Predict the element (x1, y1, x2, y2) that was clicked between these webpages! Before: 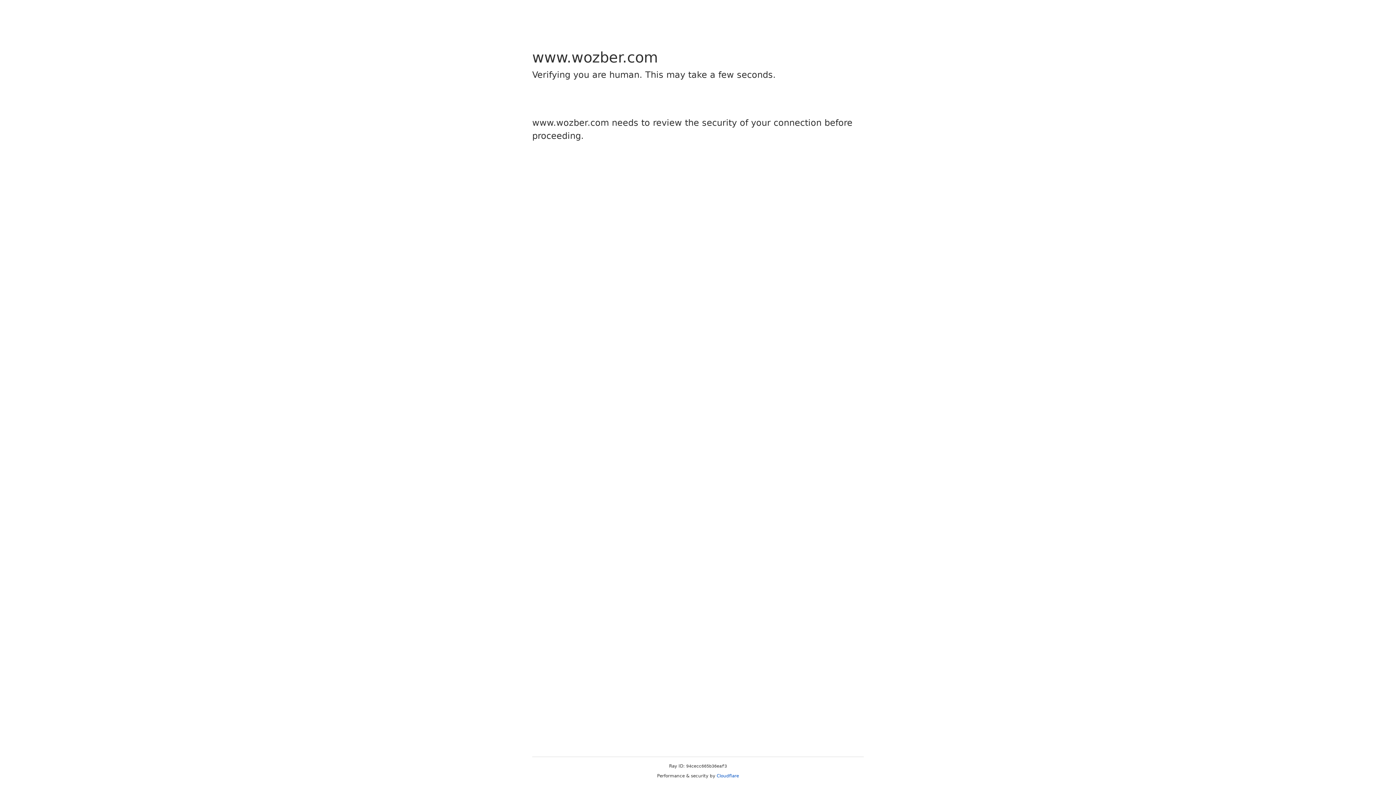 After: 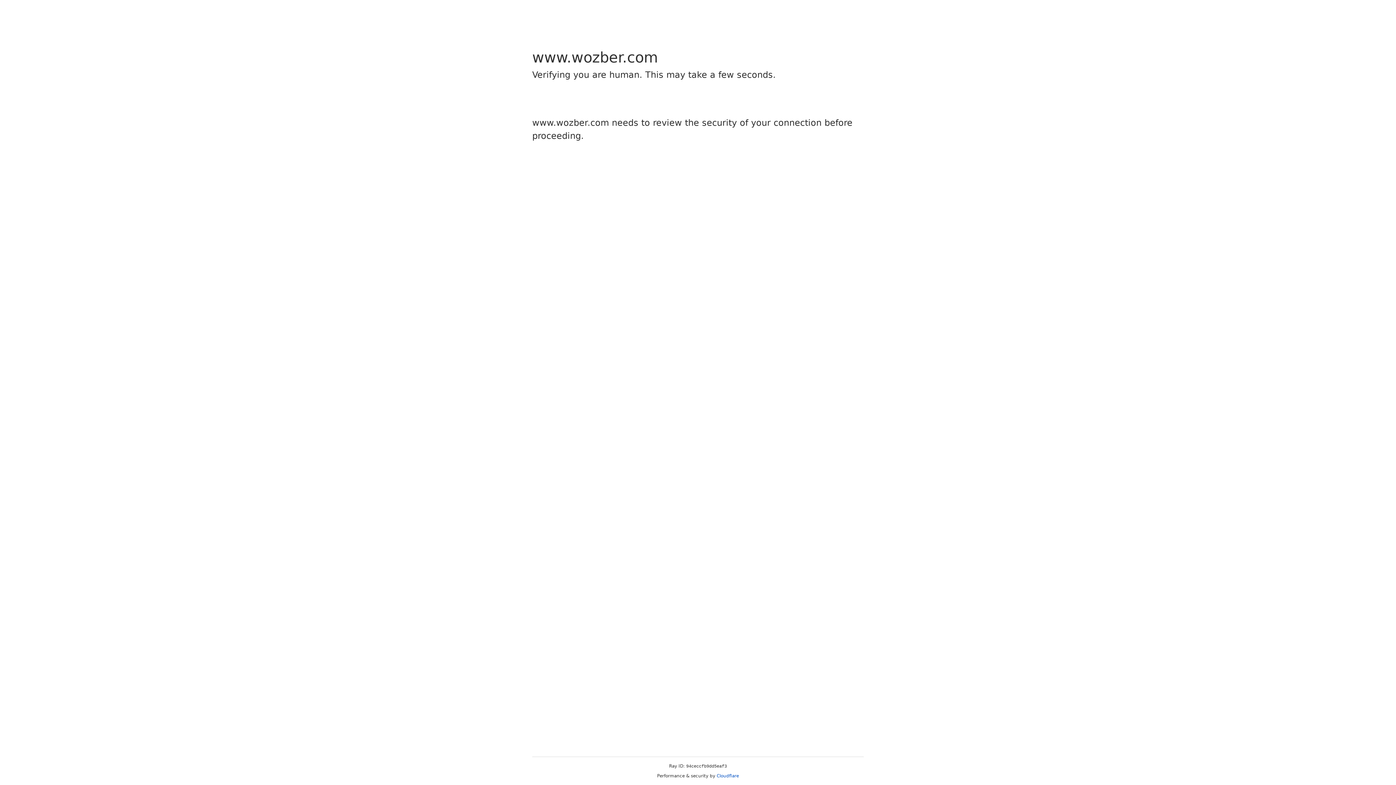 Action: label: Cloudflare bbox: (716, 773, 739, 778)